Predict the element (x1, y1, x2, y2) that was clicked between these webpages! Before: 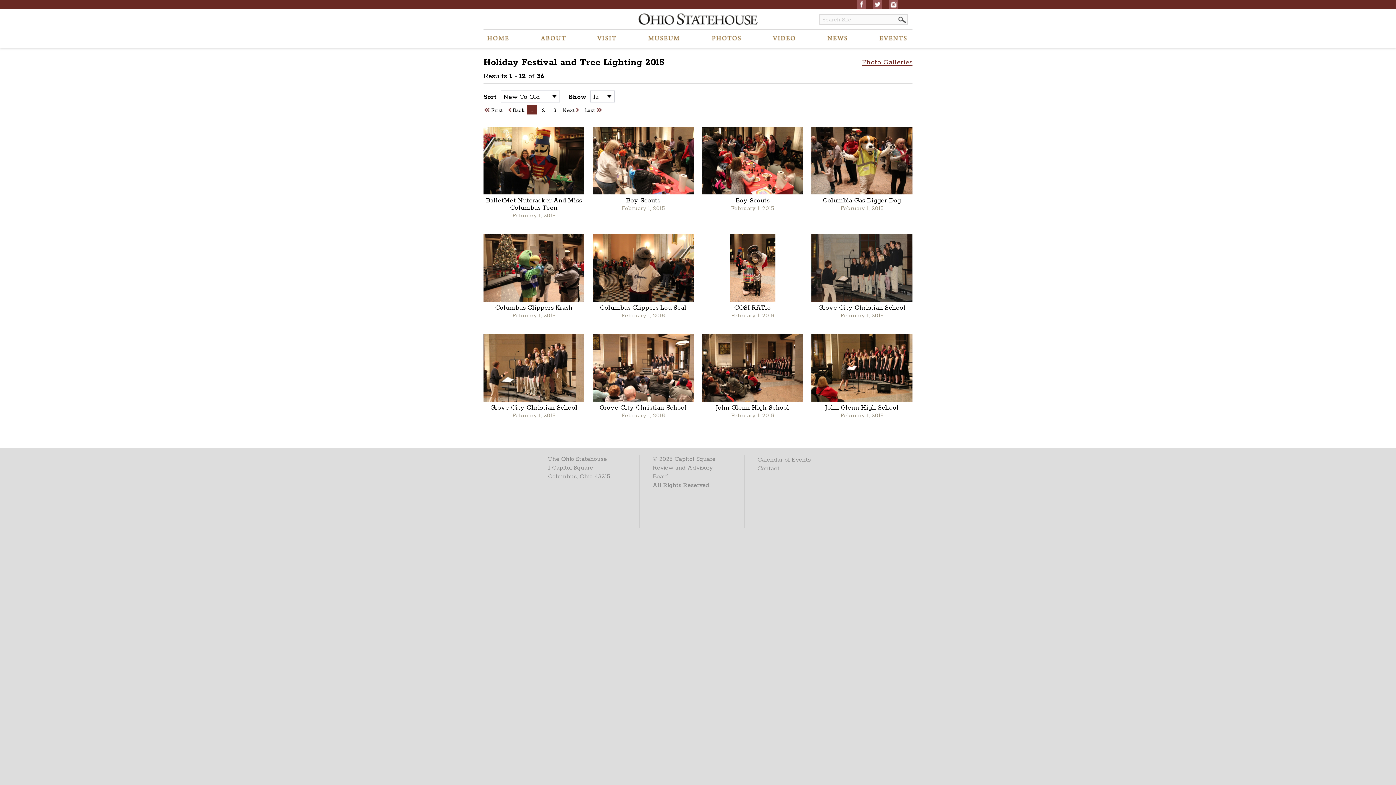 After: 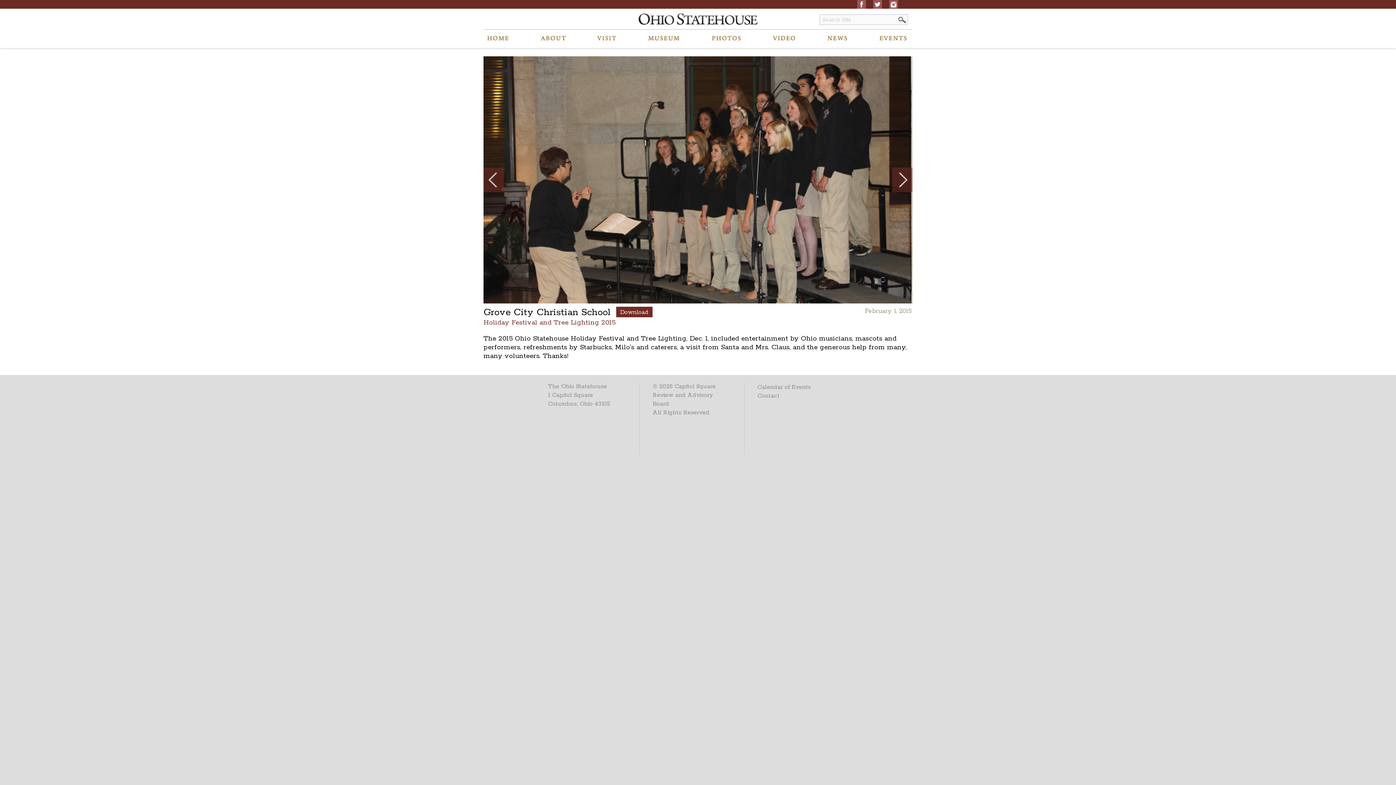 Action: label: Grove City Christian School bbox: (818, 304, 905, 312)